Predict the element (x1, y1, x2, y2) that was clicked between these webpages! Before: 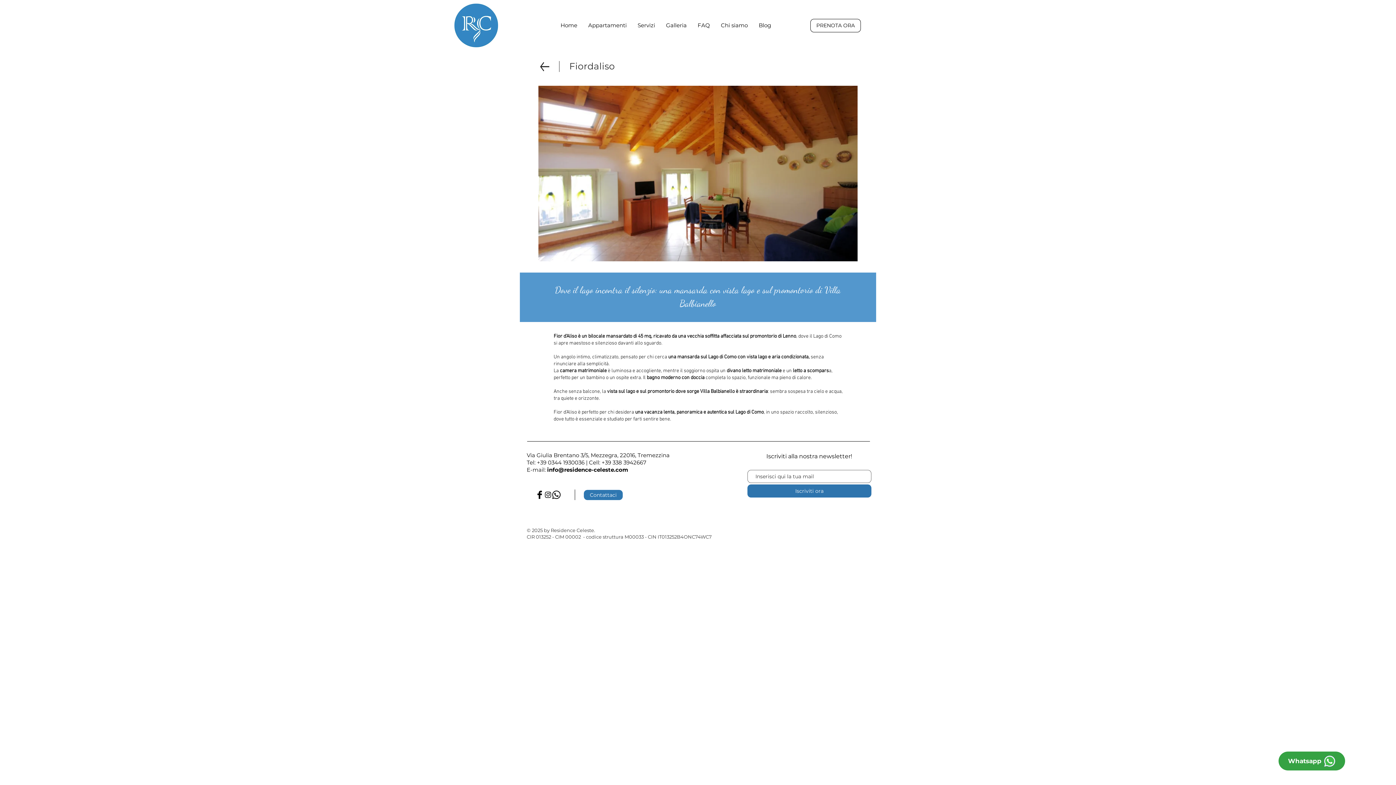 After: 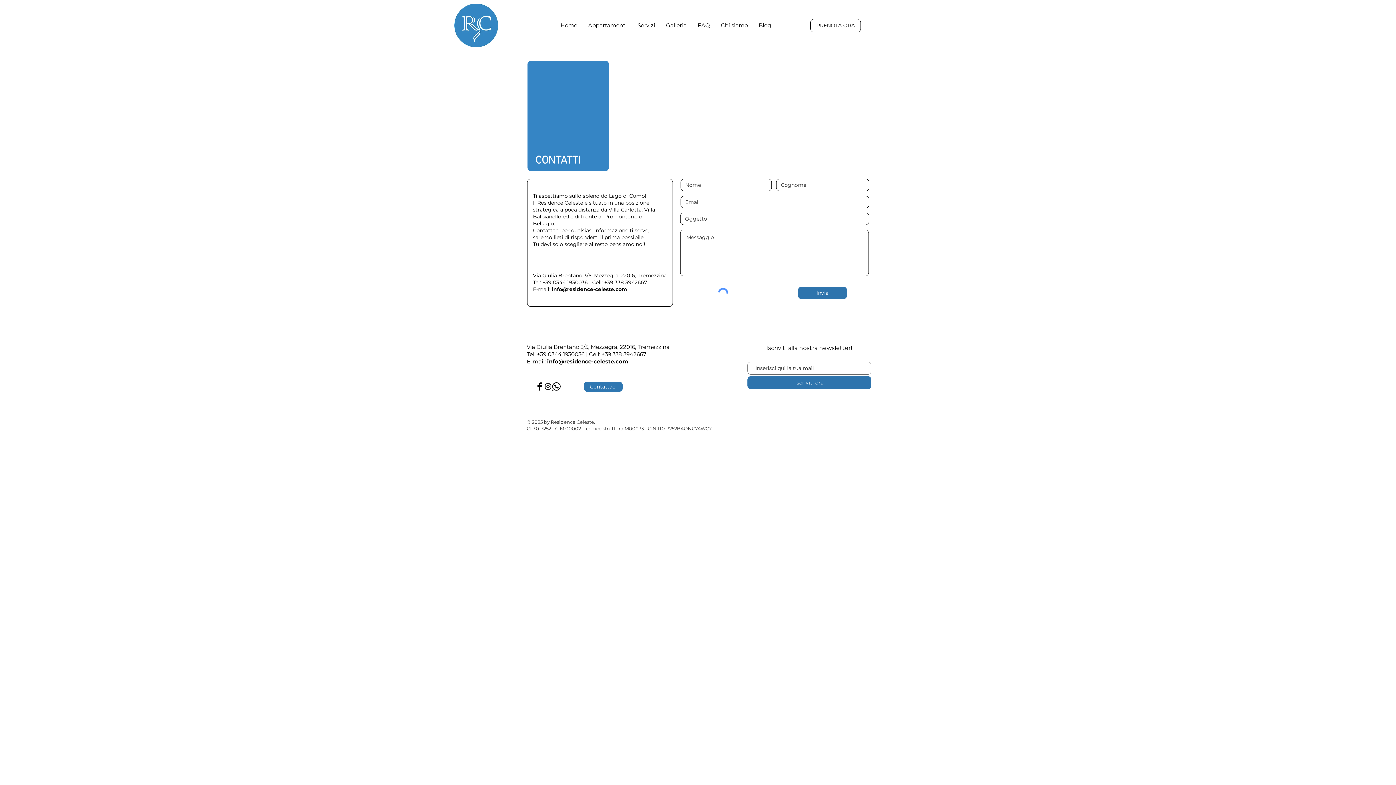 Action: bbox: (584, 490, 622, 500) label: Contattaci